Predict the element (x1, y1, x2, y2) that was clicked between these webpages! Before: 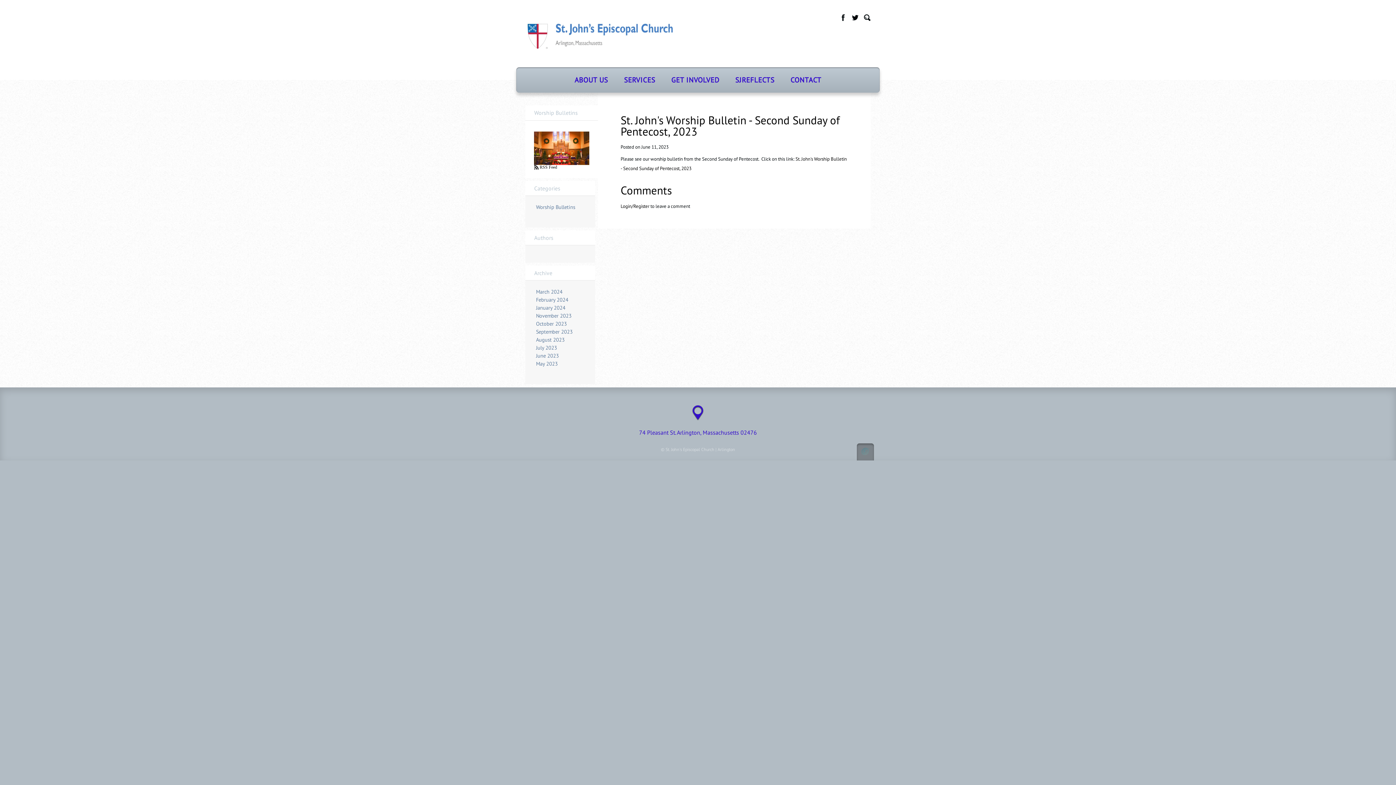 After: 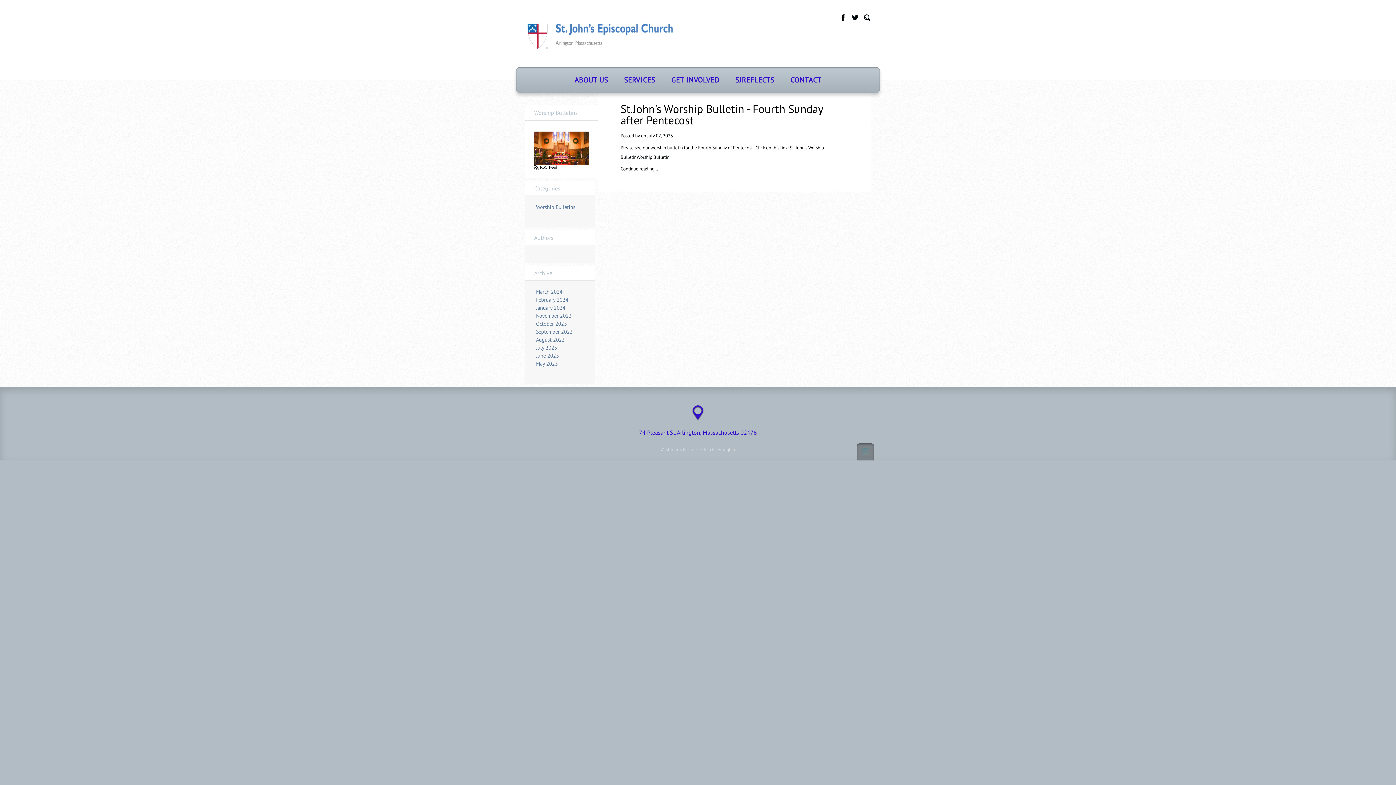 Action: label: July 2023 bbox: (536, 344, 557, 351)